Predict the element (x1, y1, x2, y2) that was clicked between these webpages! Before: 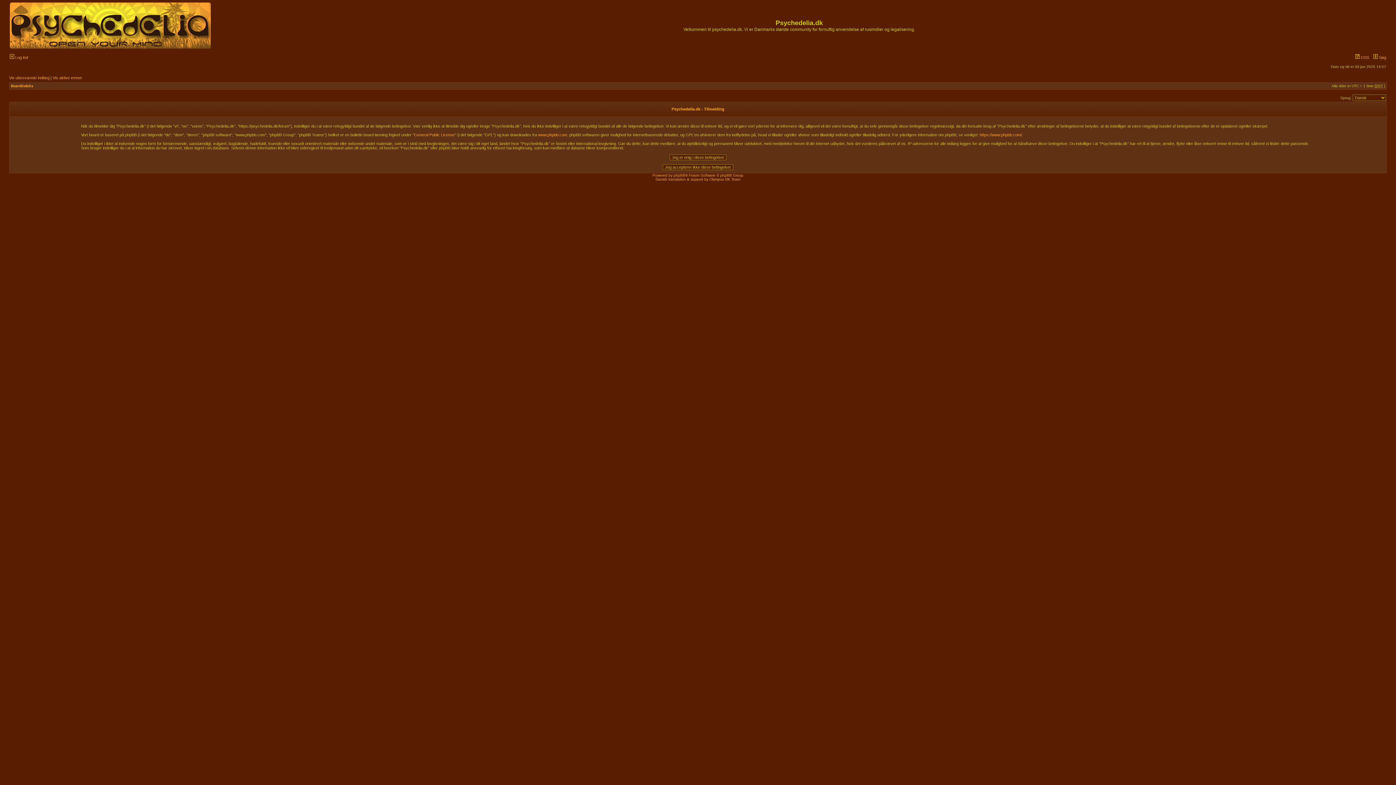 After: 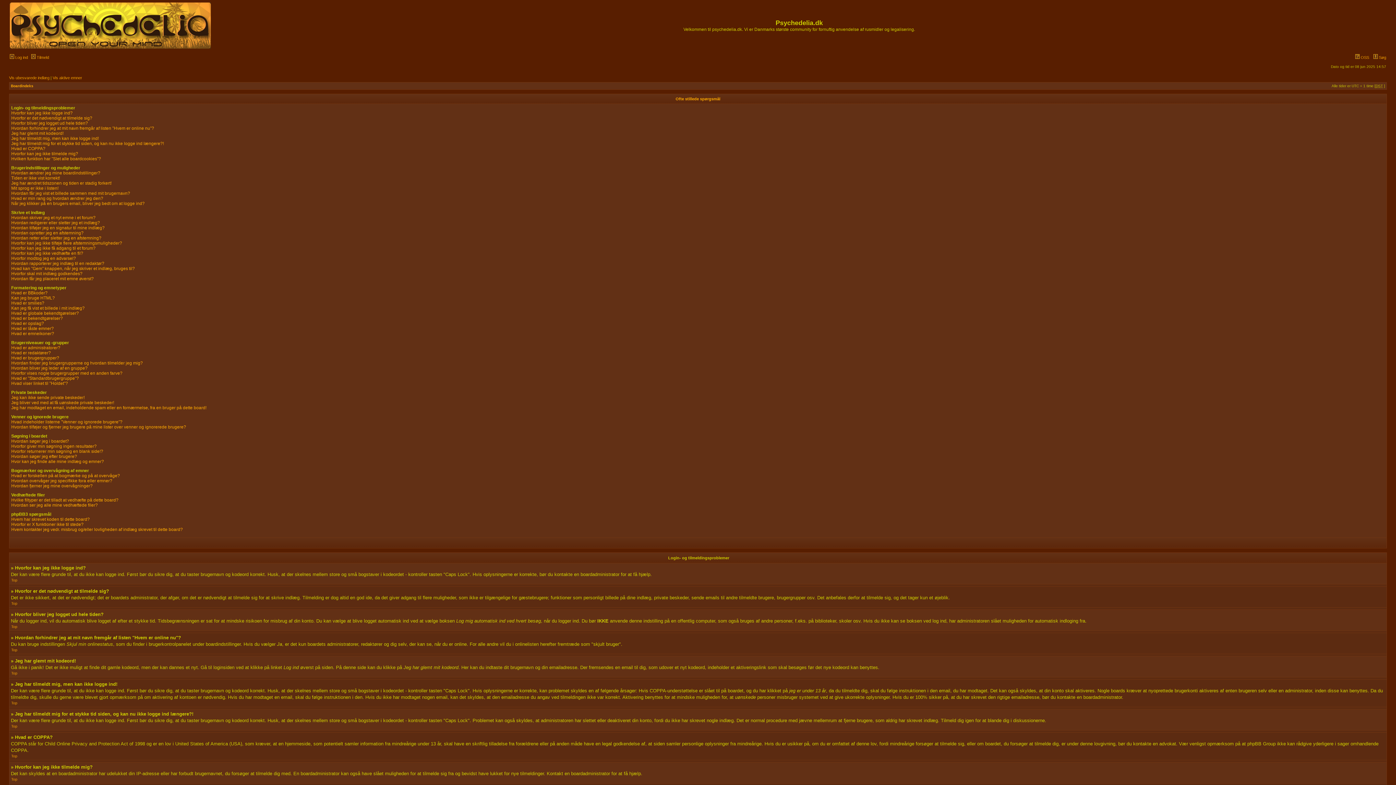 Action: bbox: (1355, 55, 1369, 59) label:  OSS